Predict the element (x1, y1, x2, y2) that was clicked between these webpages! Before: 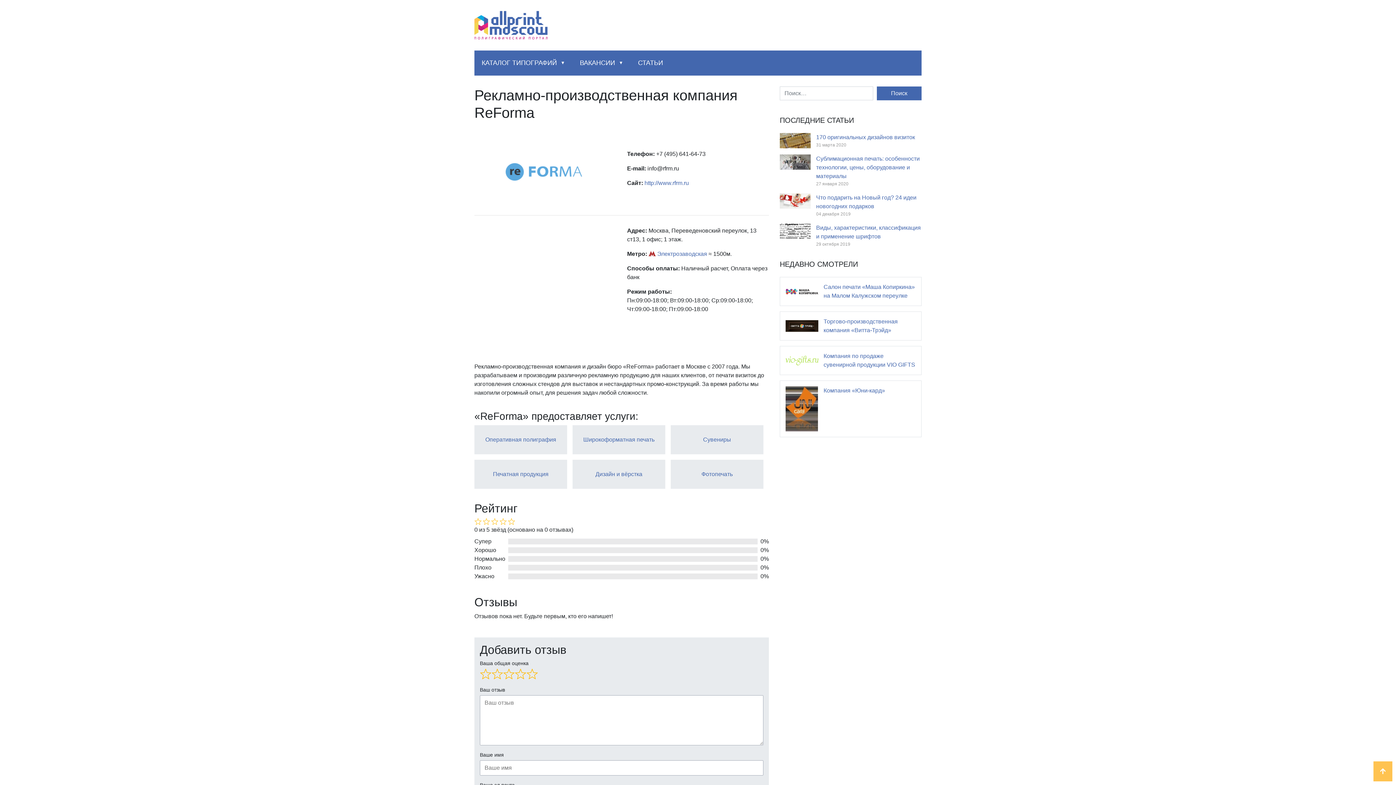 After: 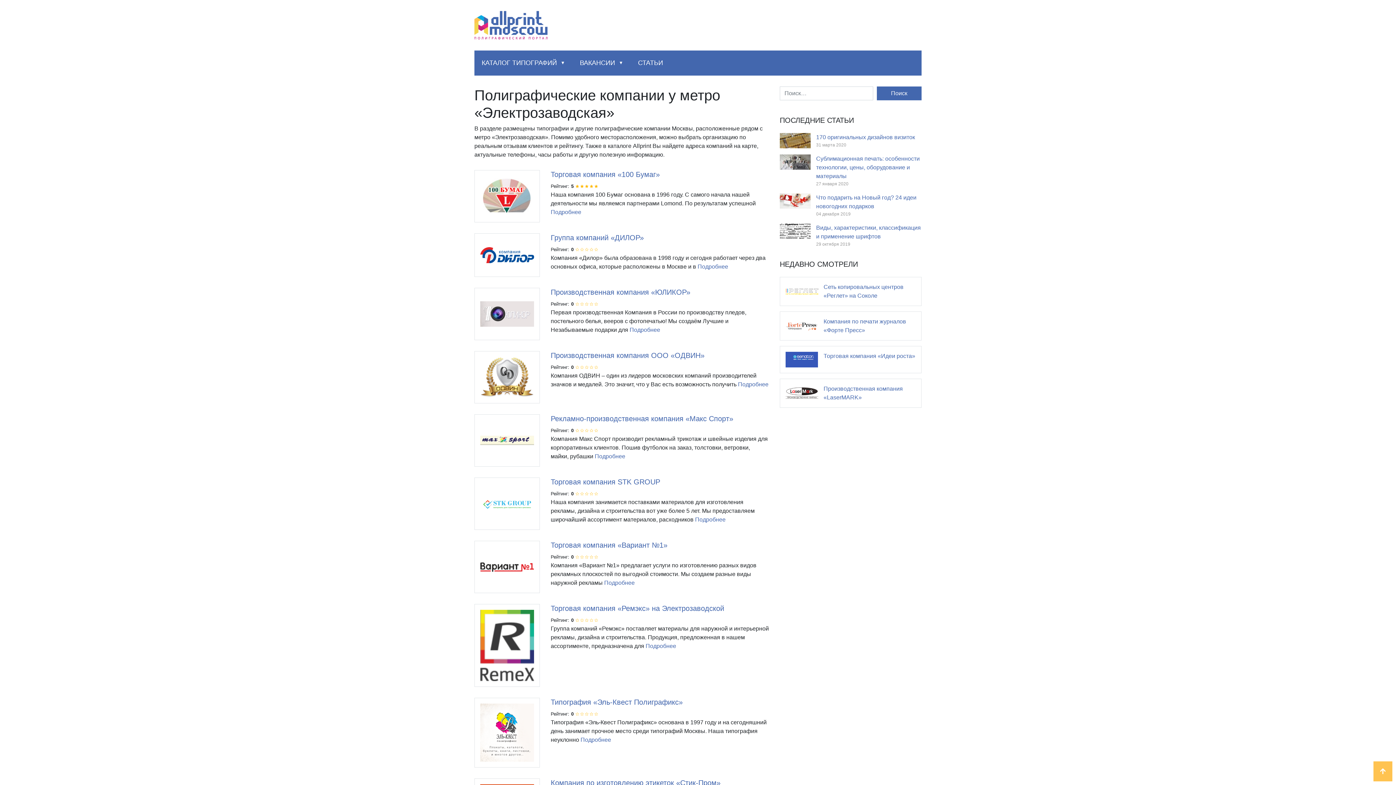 Action: label: Электрозаводская bbox: (657, 250, 707, 257)